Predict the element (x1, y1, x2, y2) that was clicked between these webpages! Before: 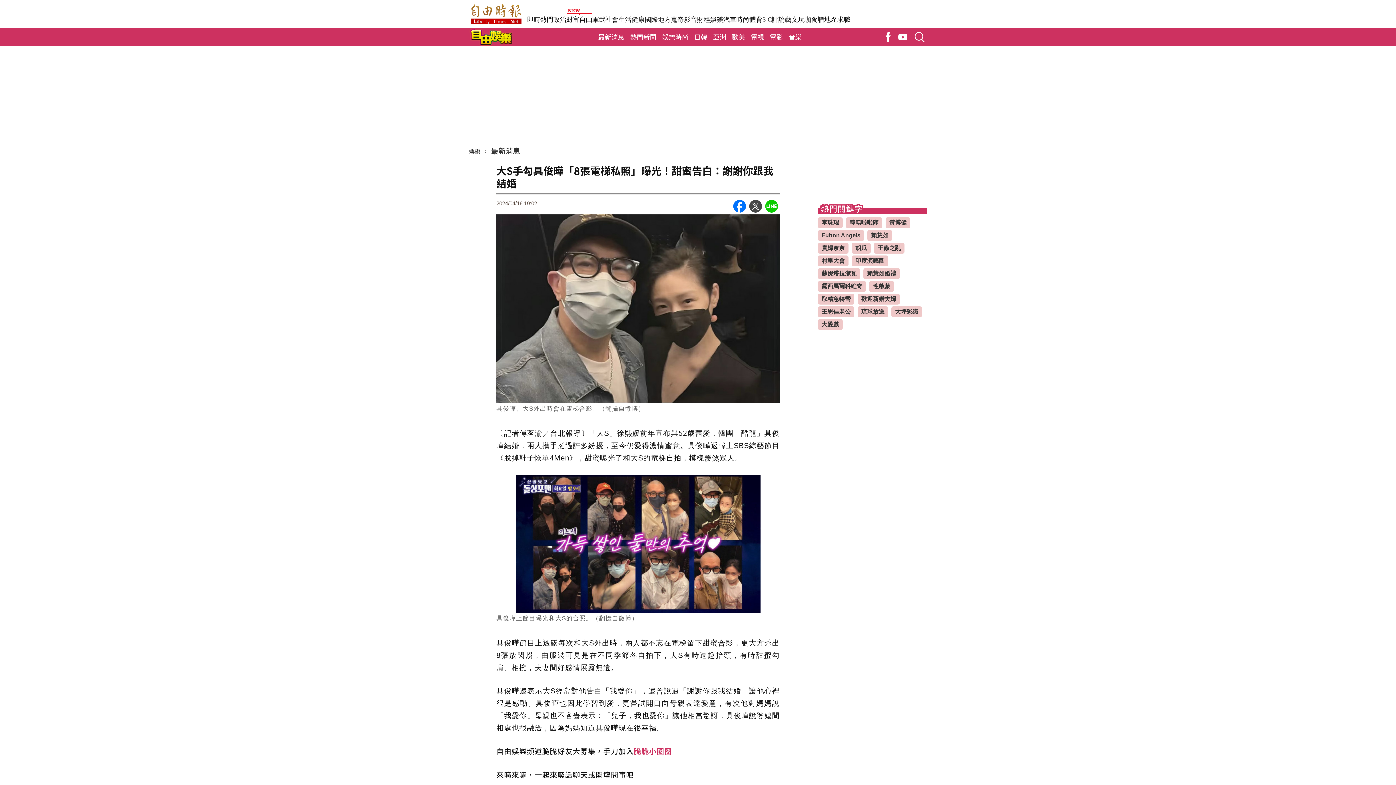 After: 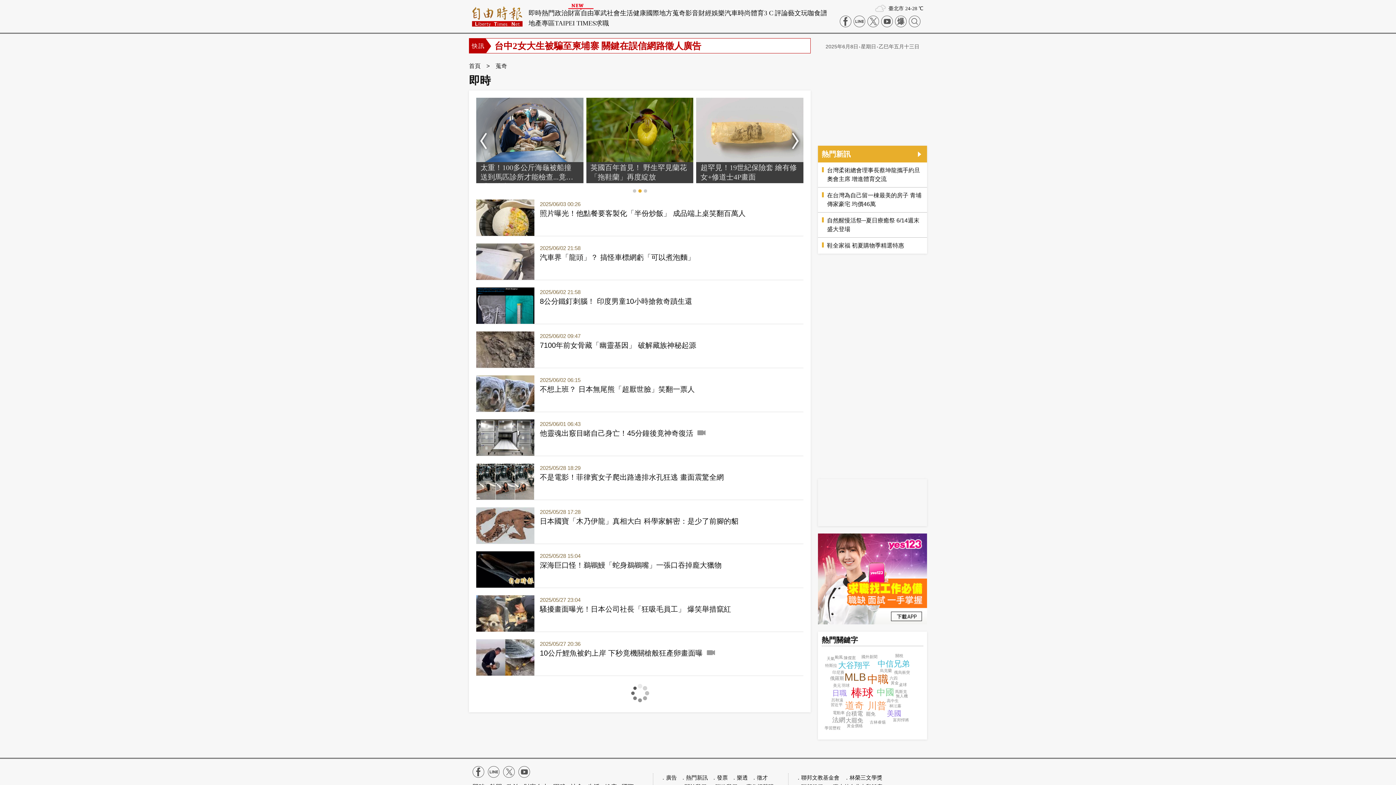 Action: label: 蒐奇 bbox: (671, 16, 684, 23)